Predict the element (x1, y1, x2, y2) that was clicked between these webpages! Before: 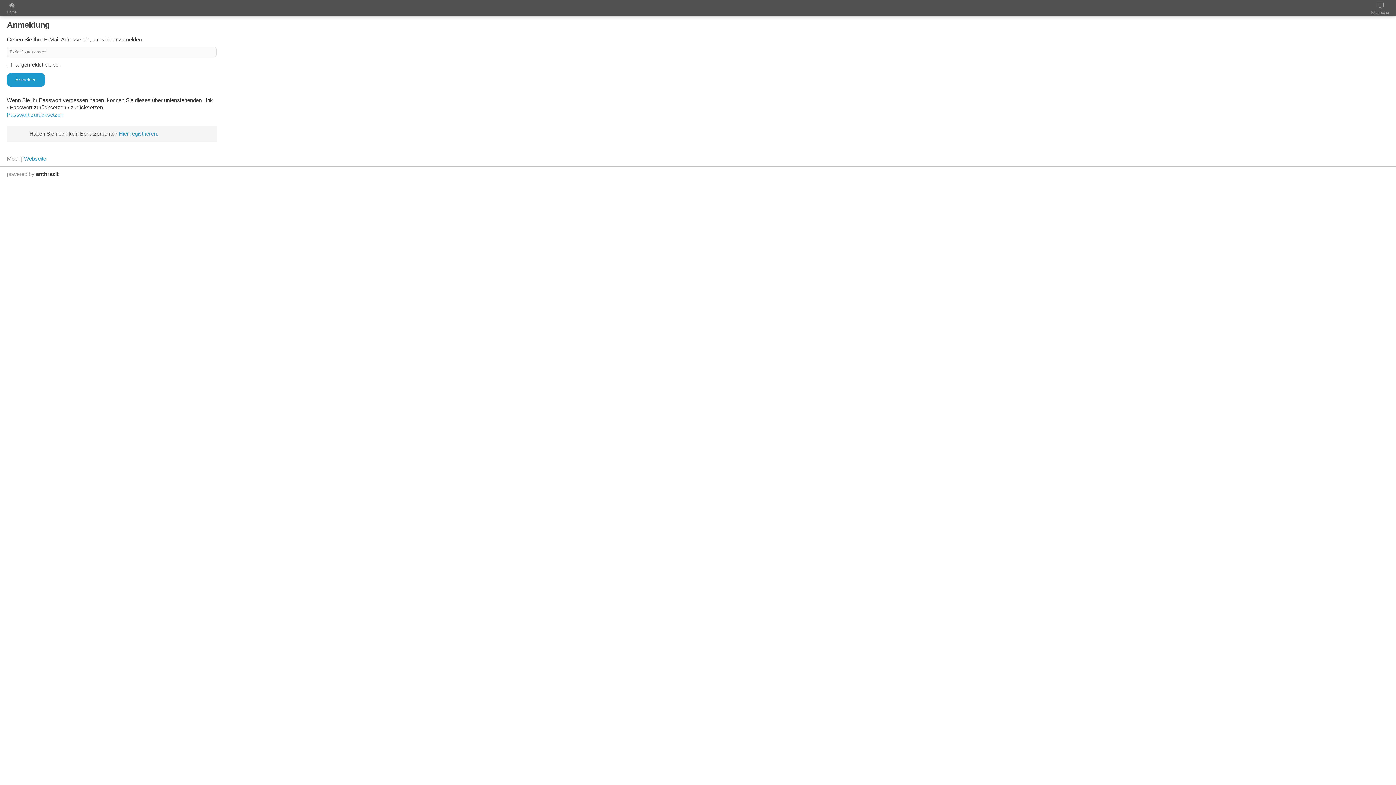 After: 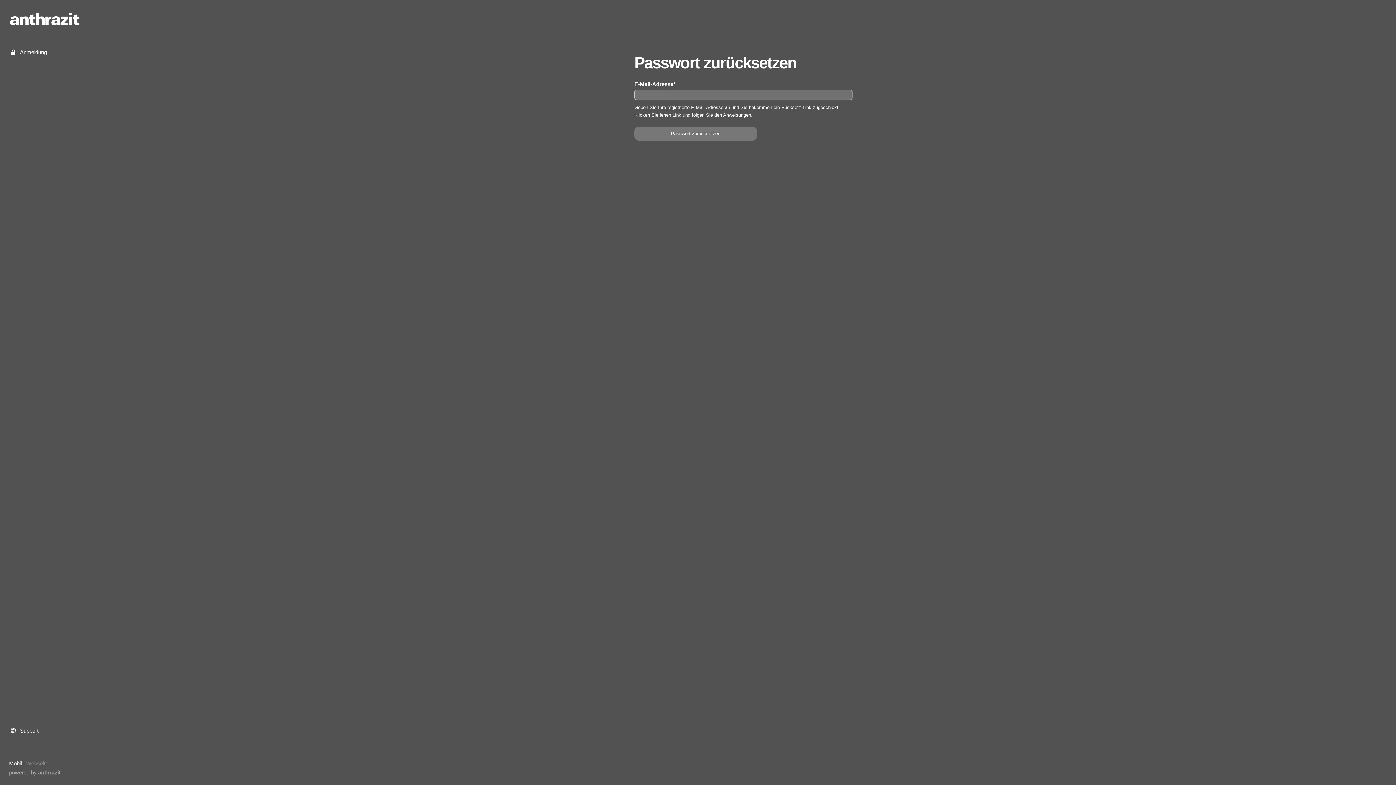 Action: label: Passwort zurücksetzen bbox: (6, 111, 63, 117)